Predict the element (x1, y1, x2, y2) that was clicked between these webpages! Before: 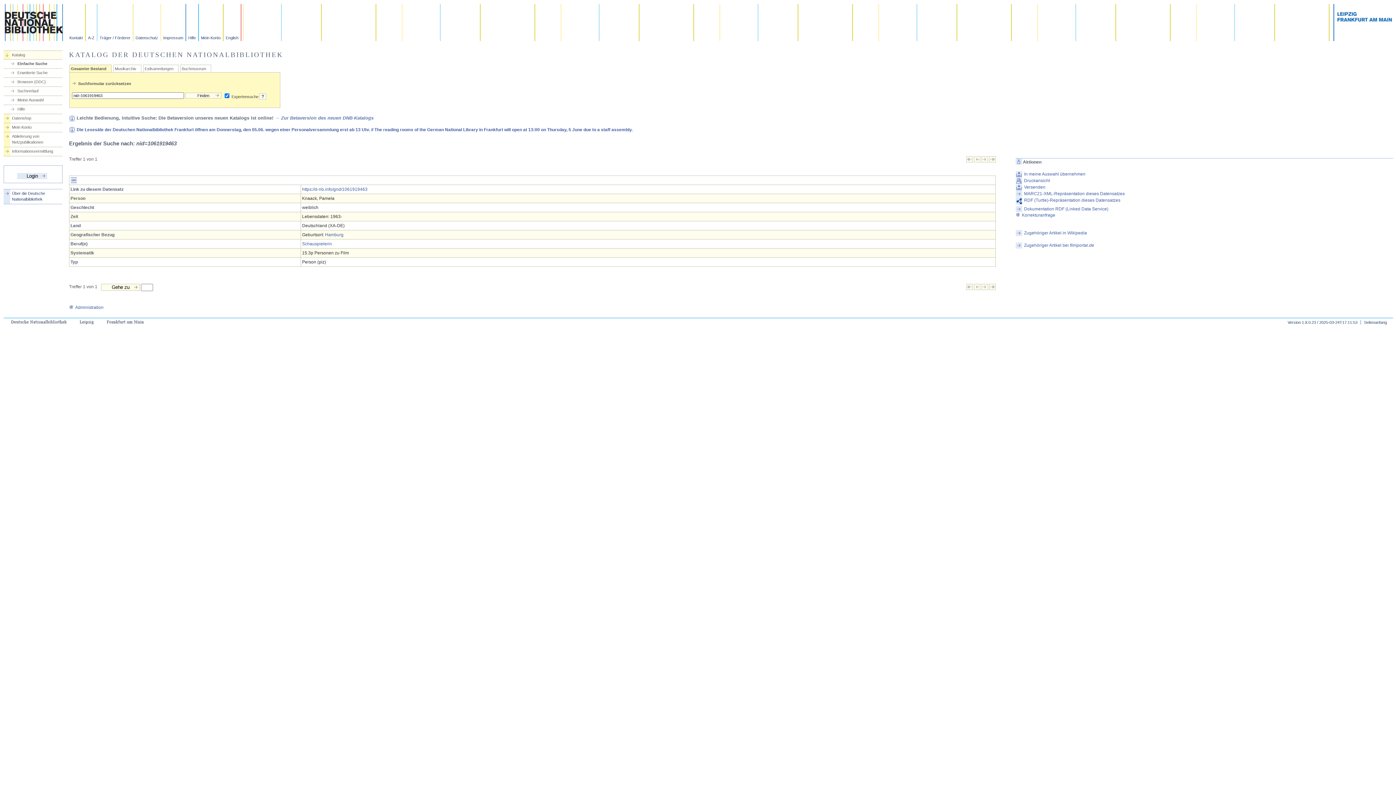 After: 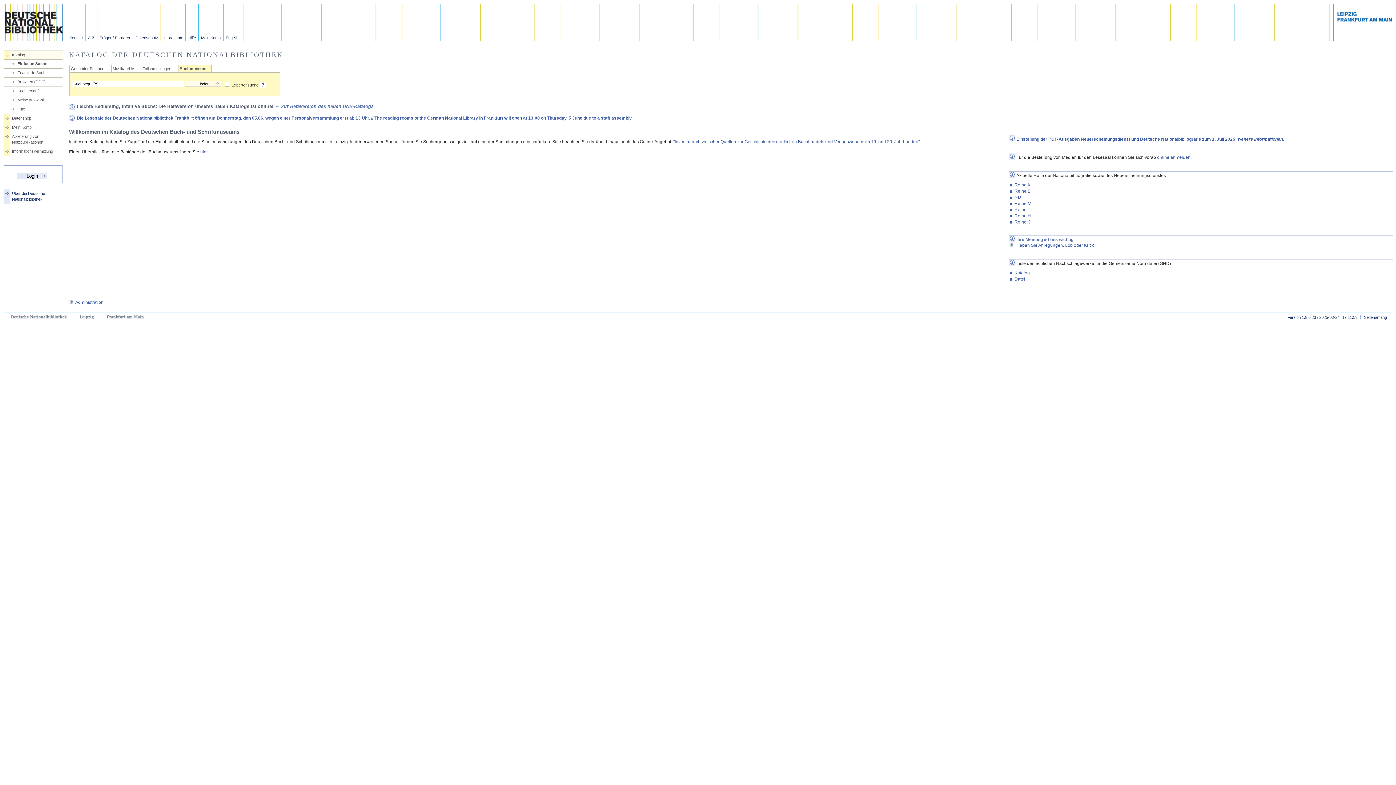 Action: bbox: (181, 66, 206, 71) label: Buchmuseum